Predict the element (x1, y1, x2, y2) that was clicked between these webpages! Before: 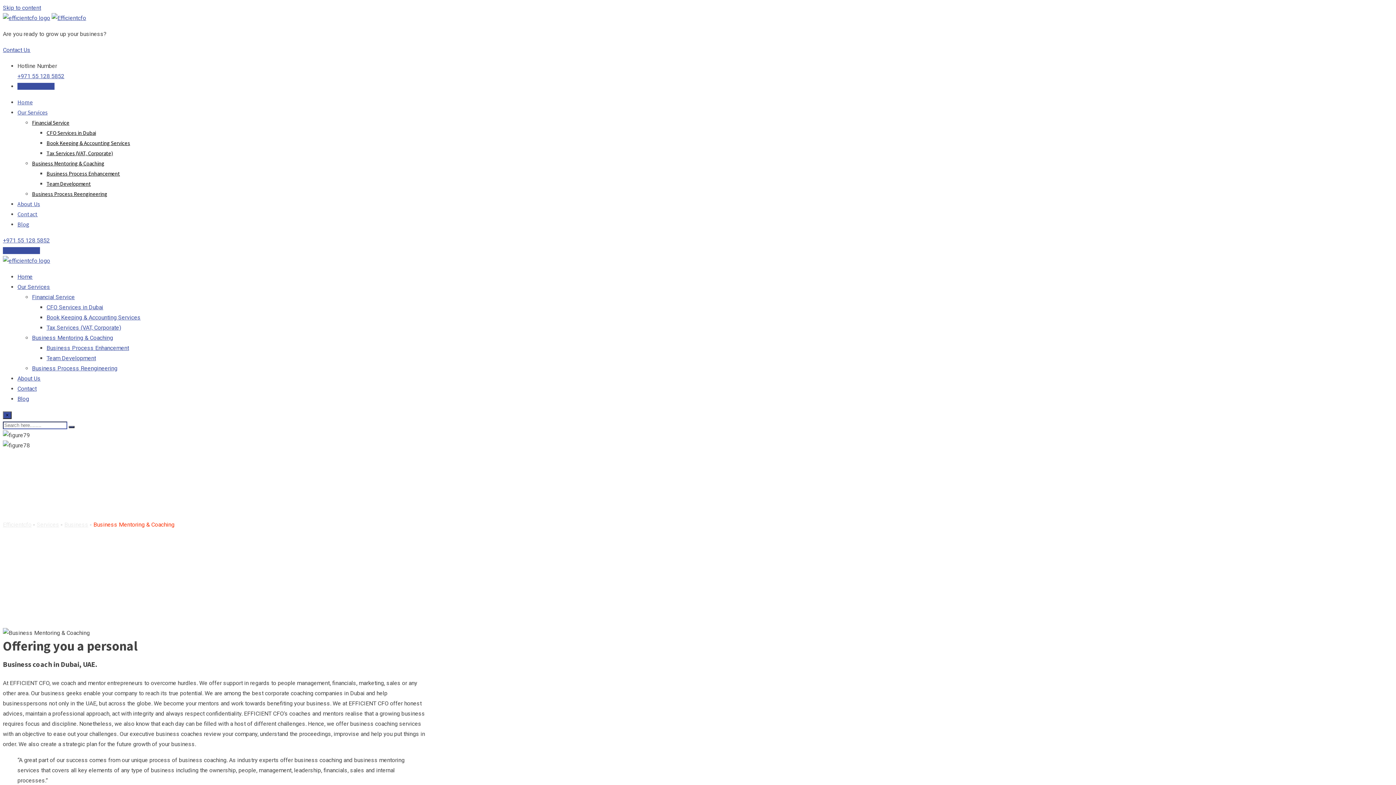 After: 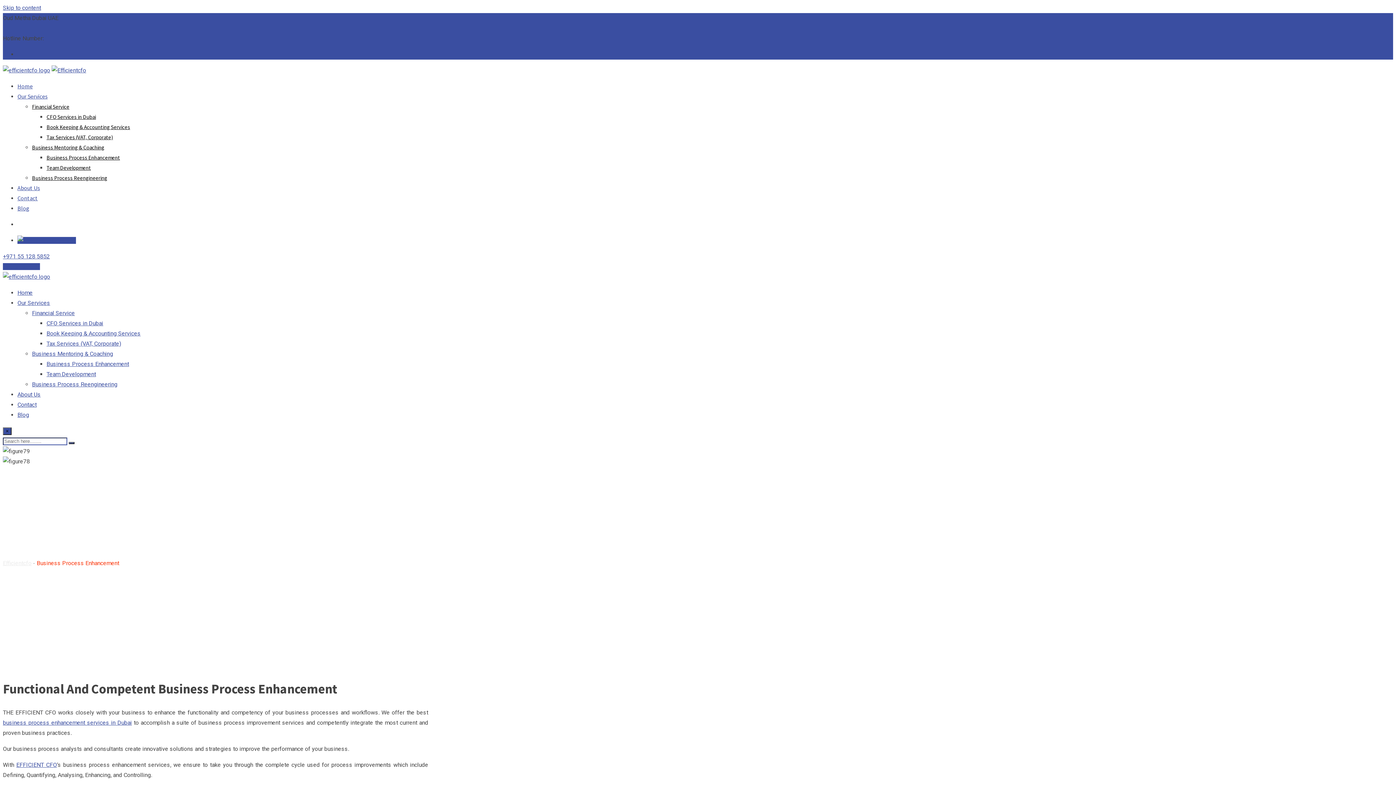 Action: bbox: (46, 344, 129, 351) label: Business Process Enhancement